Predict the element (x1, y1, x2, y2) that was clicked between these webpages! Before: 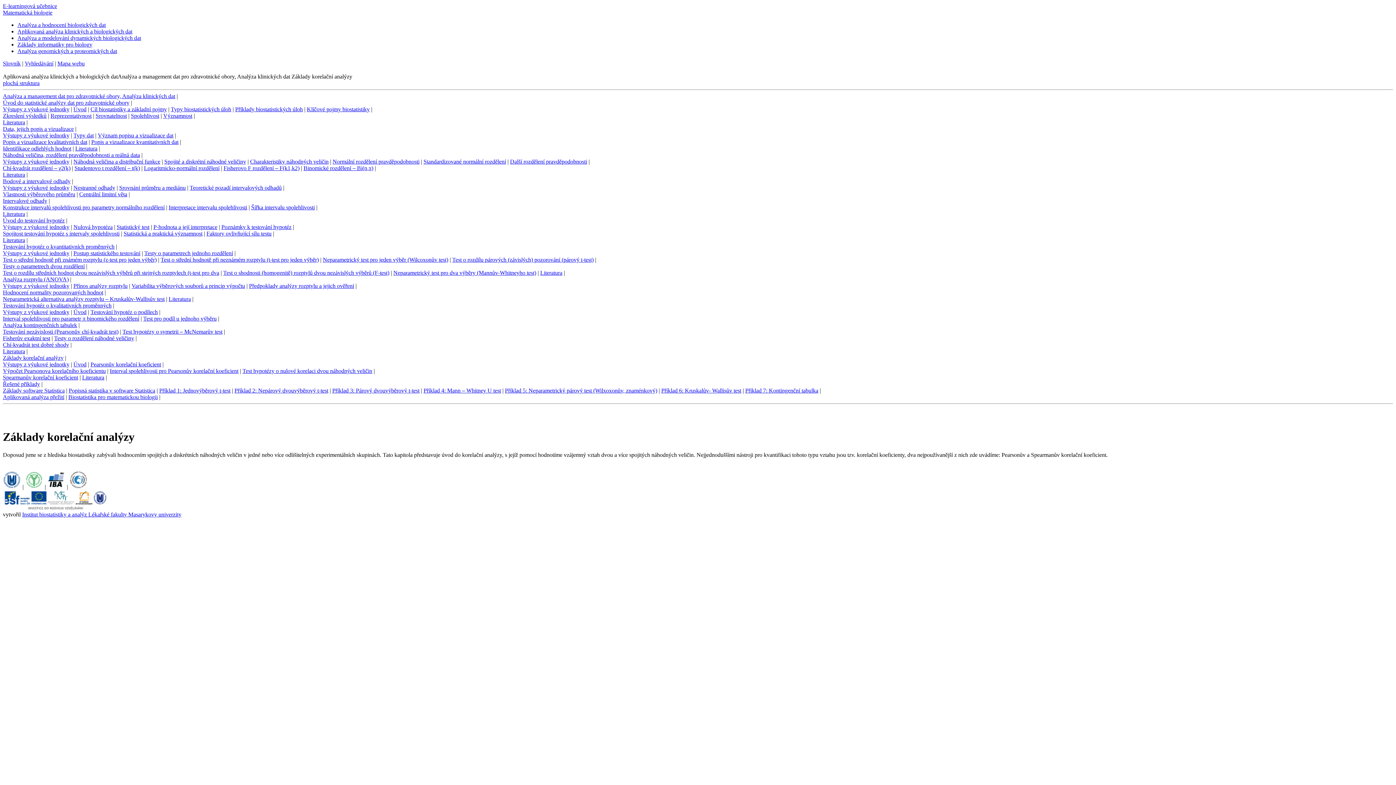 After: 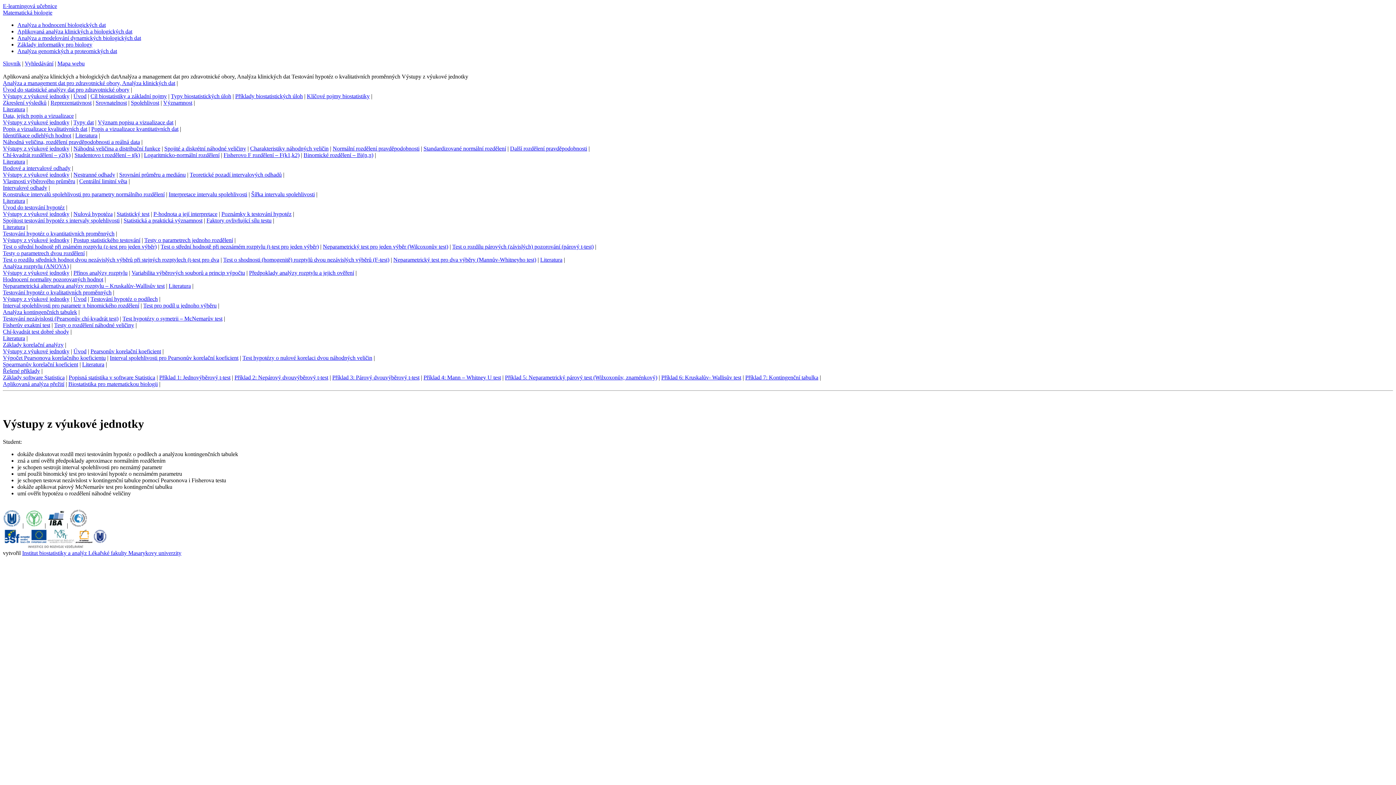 Action: label: Výstupy z výukové jednotky bbox: (2, 309, 69, 315)